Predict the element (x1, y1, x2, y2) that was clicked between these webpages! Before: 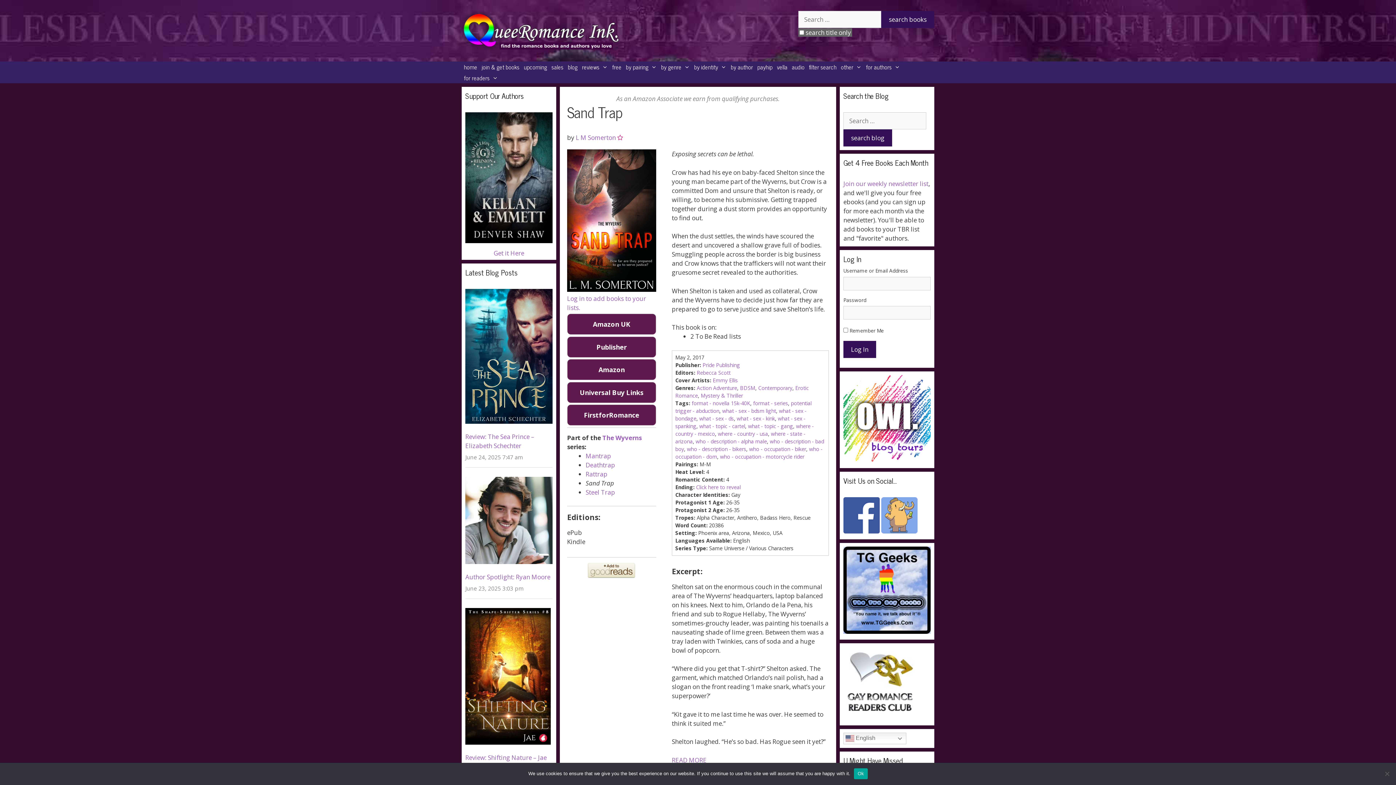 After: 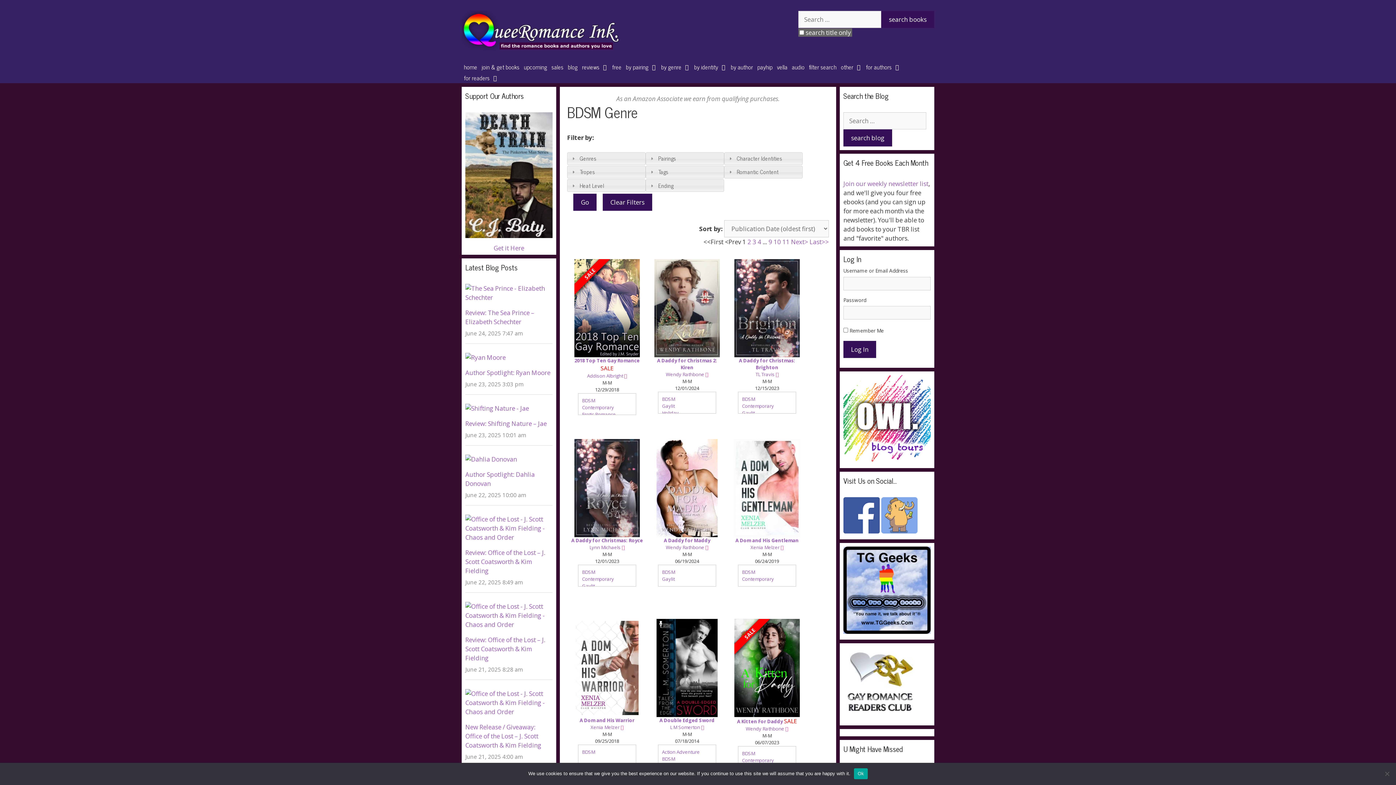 Action: bbox: (740, 384, 755, 391) label: BDSM